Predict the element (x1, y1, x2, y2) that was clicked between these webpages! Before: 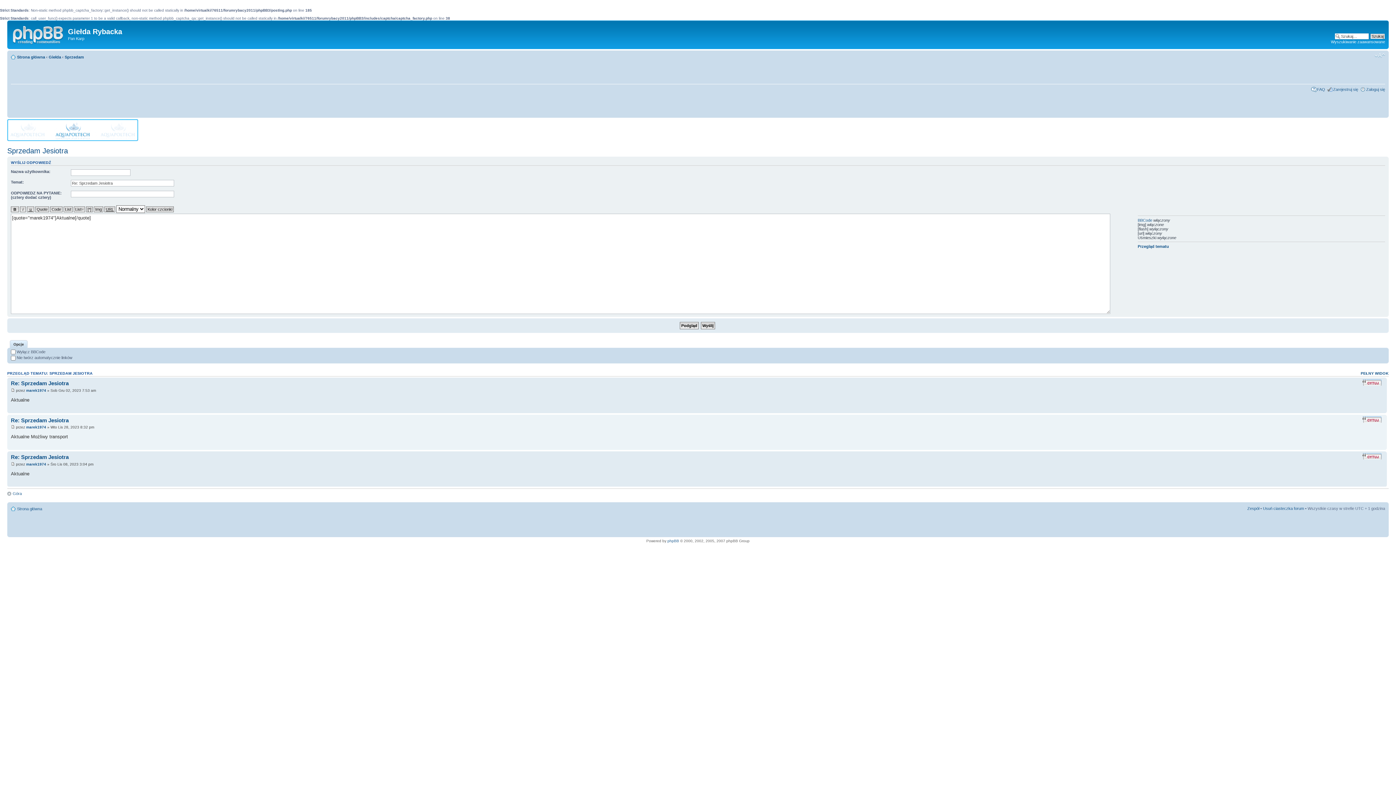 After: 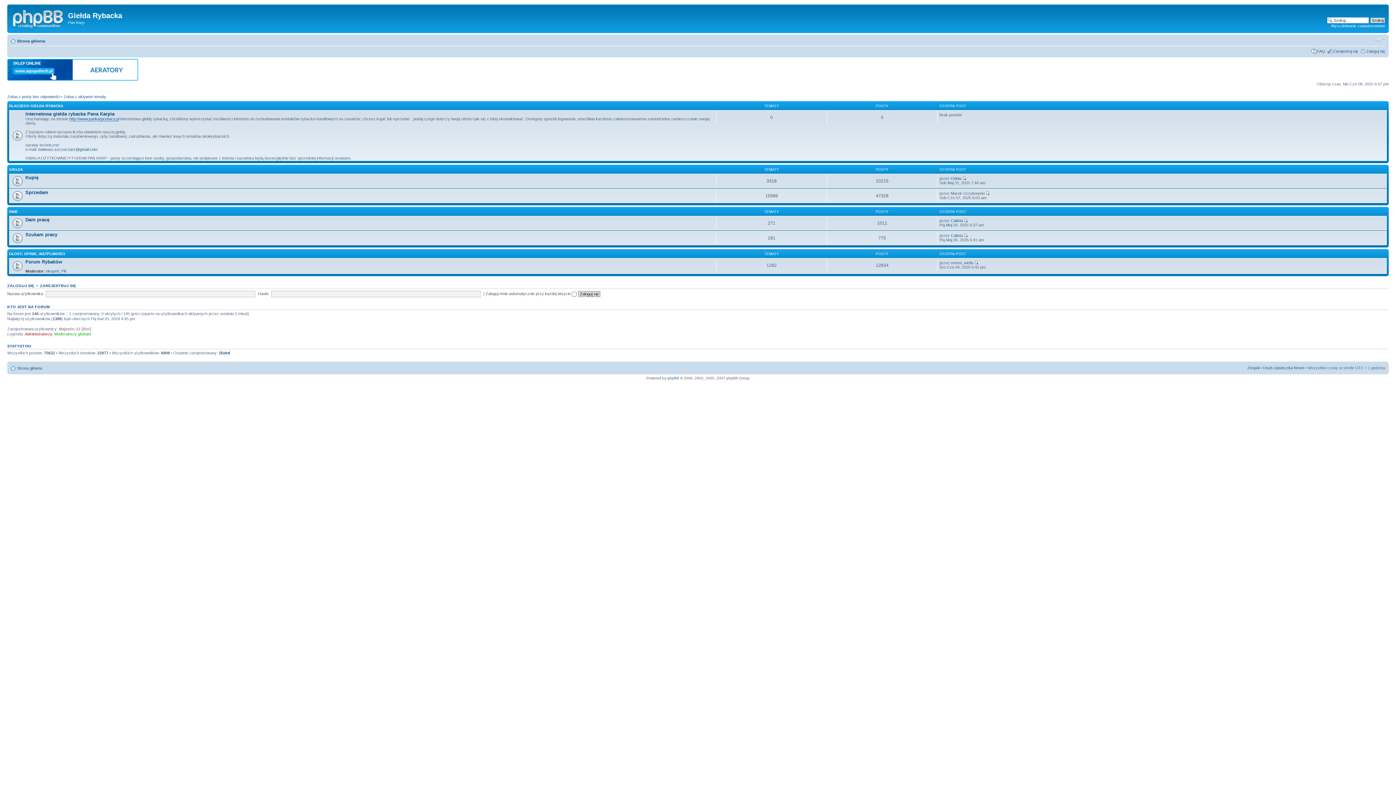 Action: bbox: (17, 506, 42, 511) label: Strona główna